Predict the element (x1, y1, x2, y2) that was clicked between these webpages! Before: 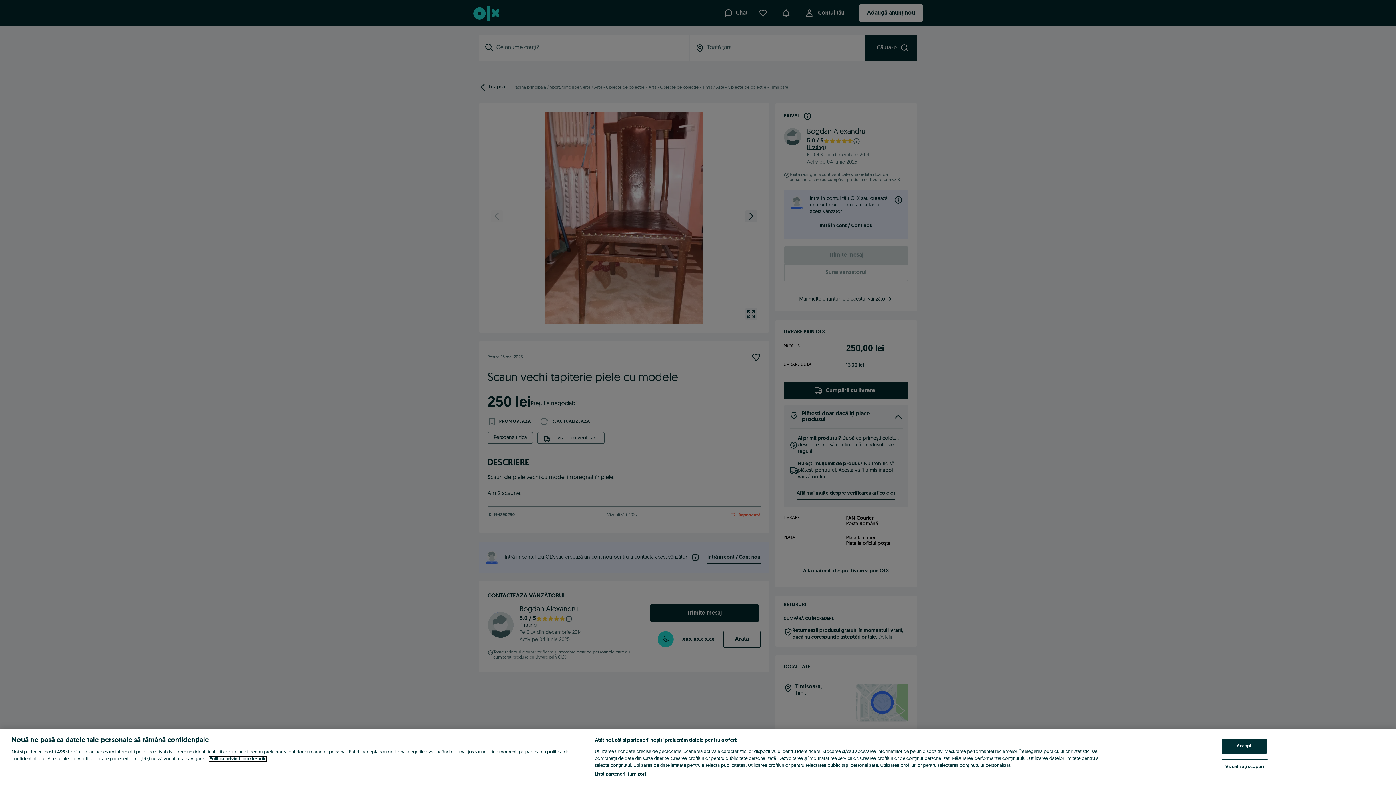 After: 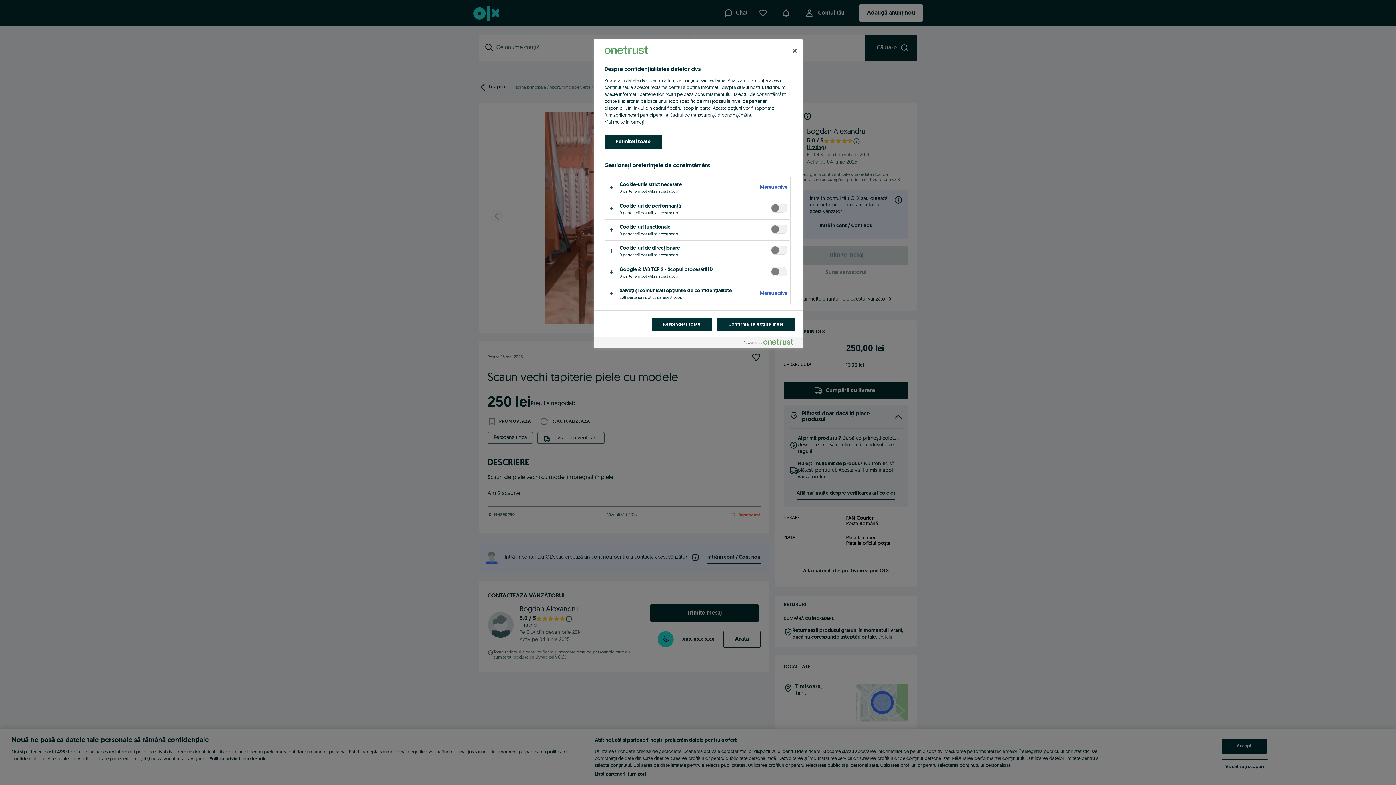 Action: bbox: (1221, 759, 1268, 774) label: Vizualizați scopuri